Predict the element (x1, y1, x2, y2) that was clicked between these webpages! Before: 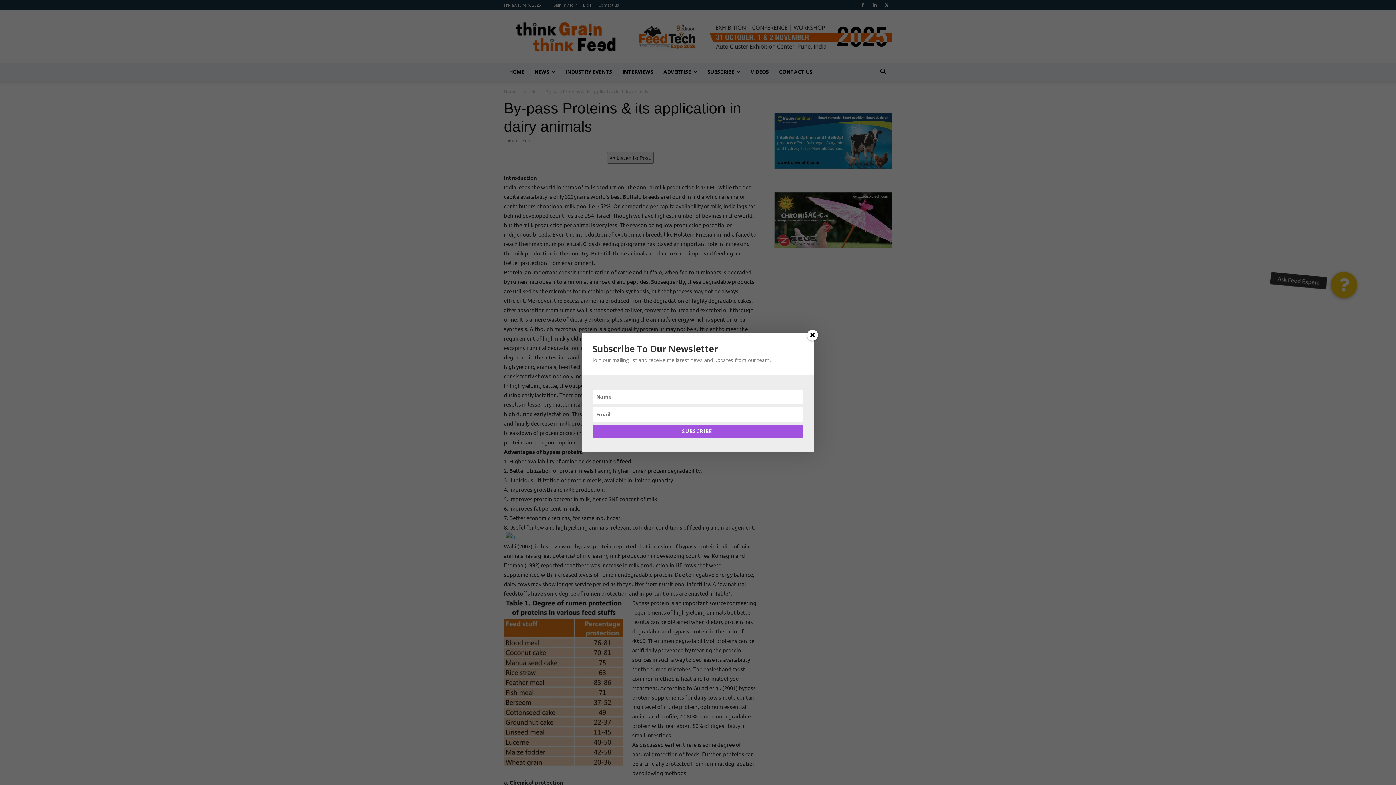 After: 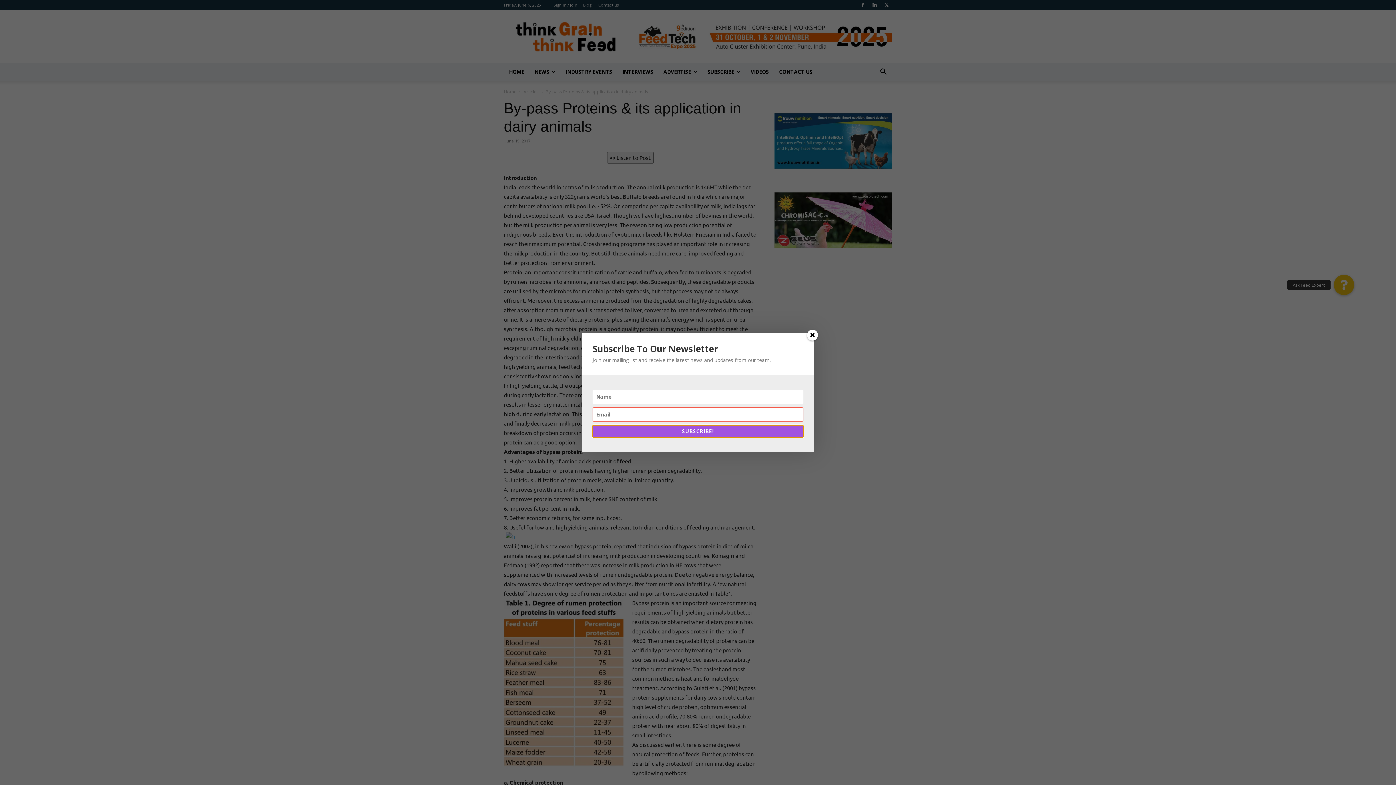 Action: bbox: (592, 425, 803, 437) label: SUBSCRIBE!